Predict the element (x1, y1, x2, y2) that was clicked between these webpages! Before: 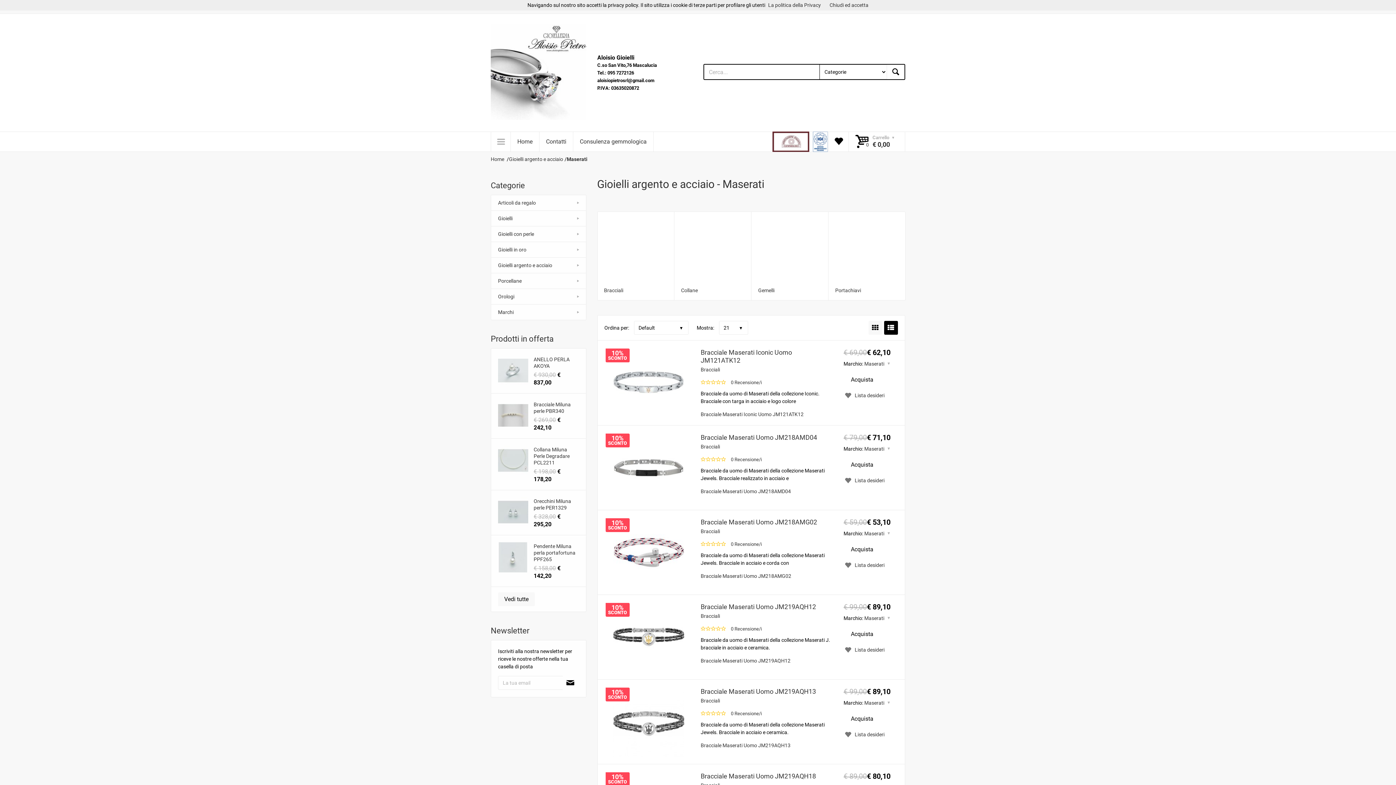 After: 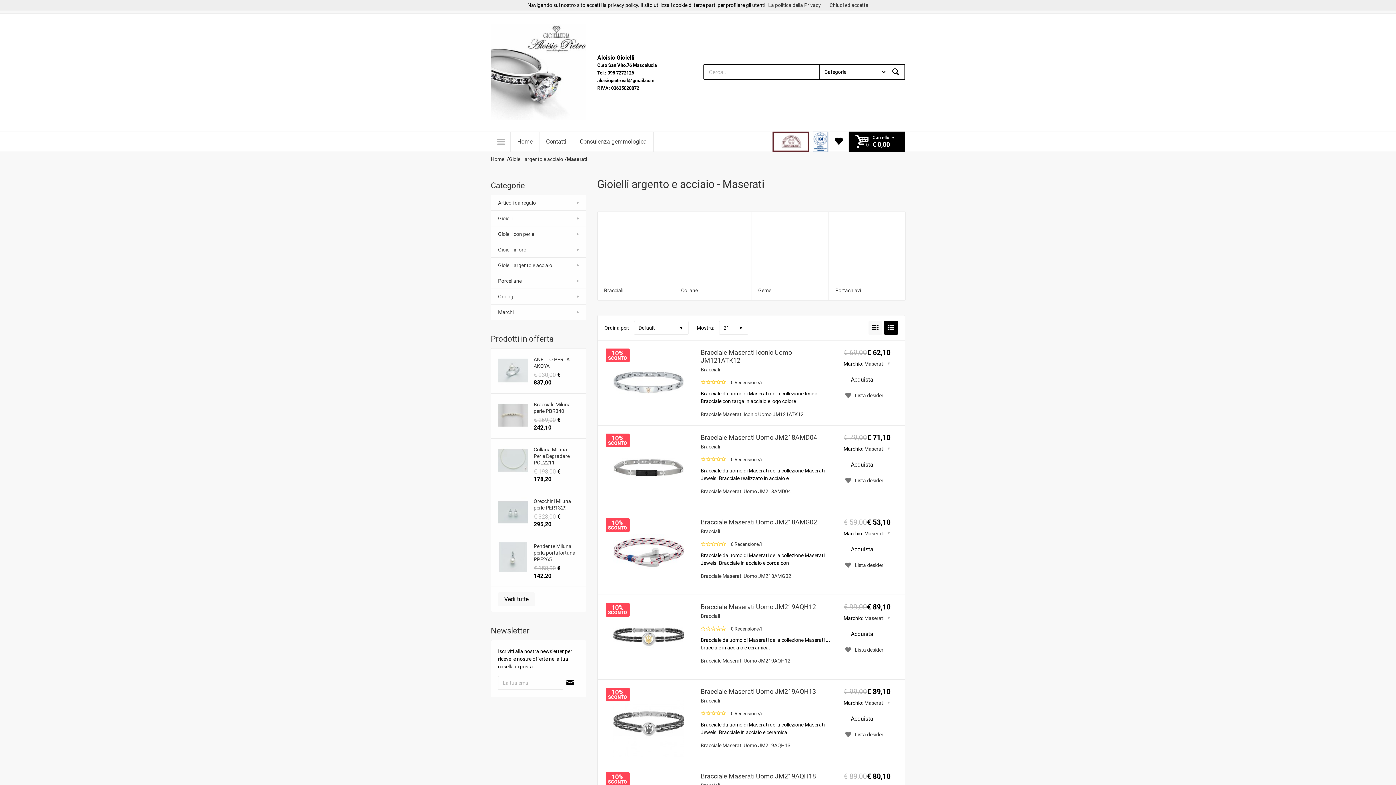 Action: bbox: (849, 131, 905, 152) label: Carrello
€ 0,00